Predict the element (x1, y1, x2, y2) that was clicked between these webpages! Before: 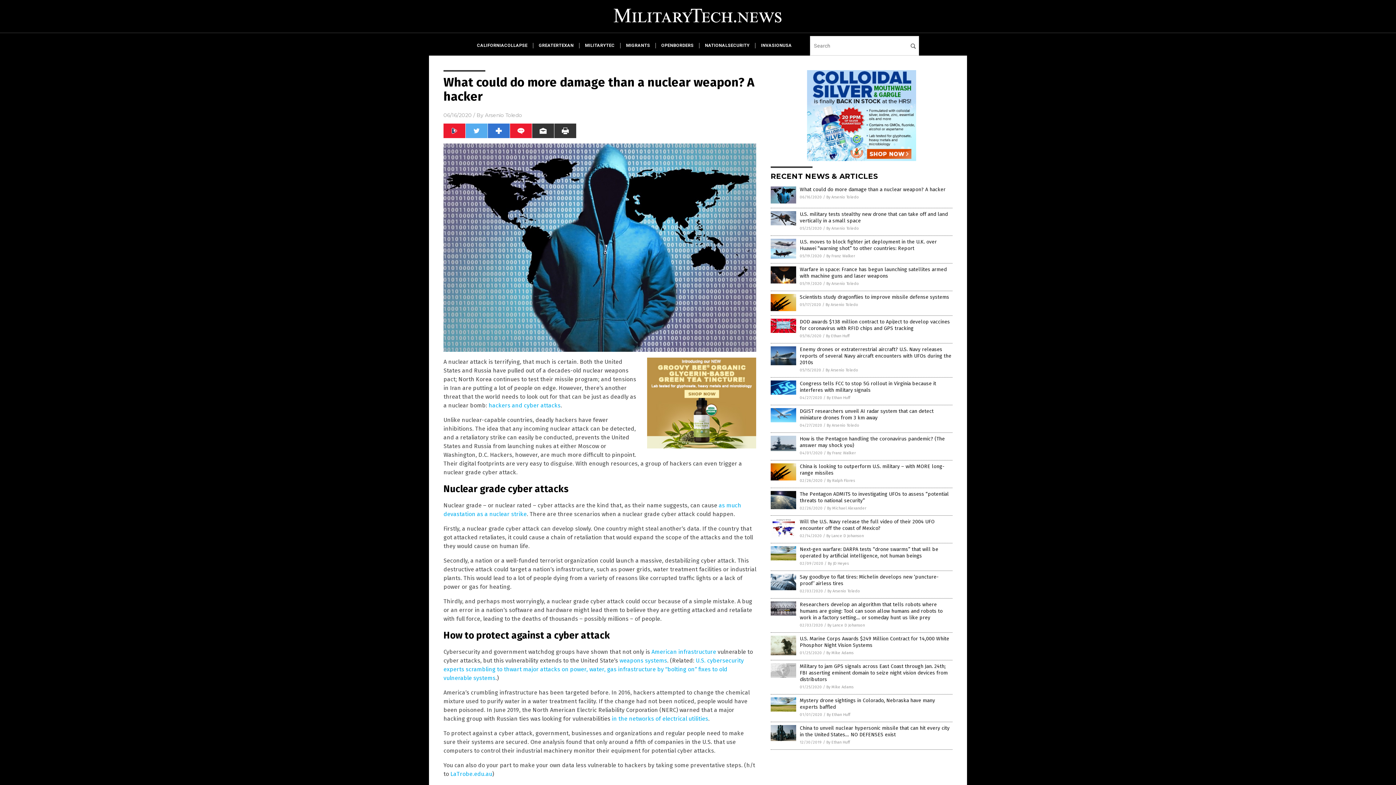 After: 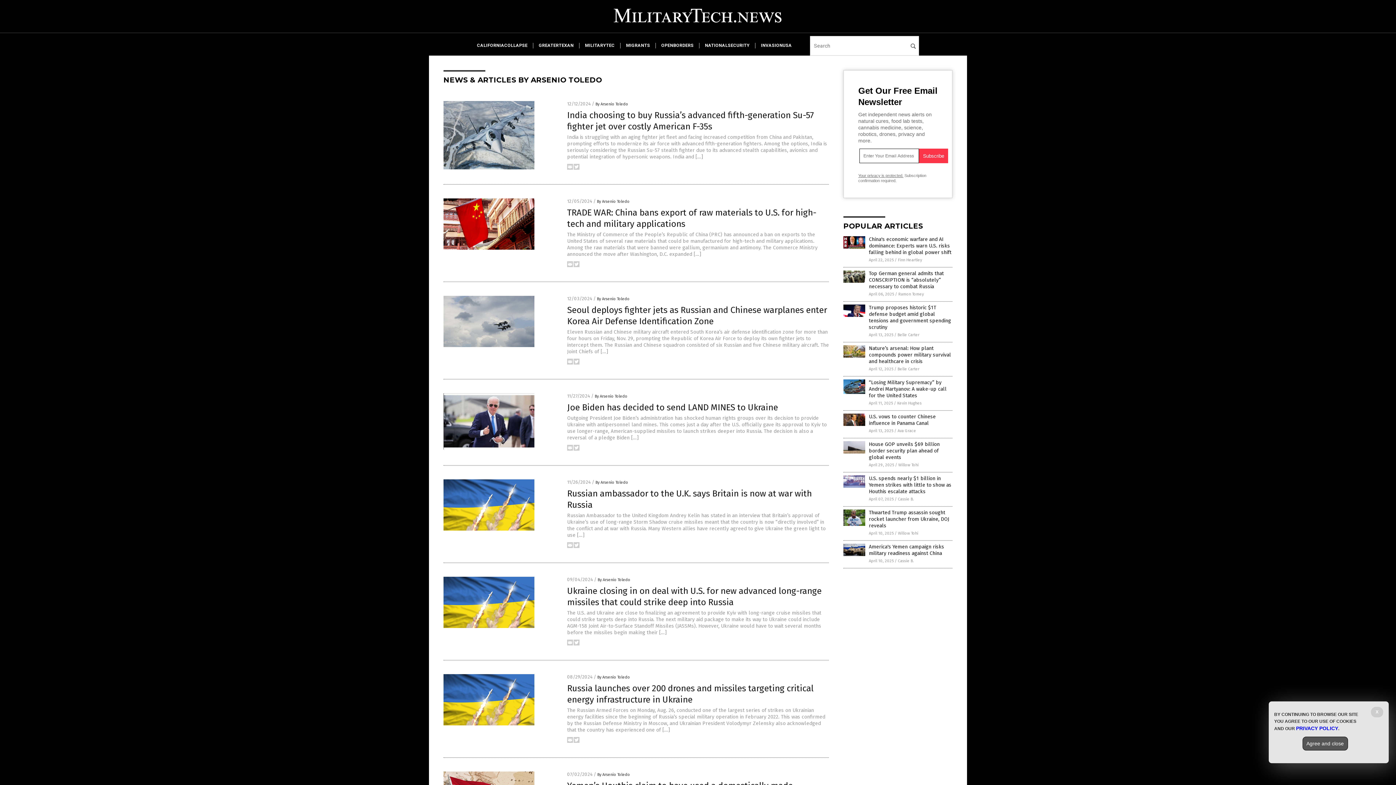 Action: label: By Arsenio Toledo bbox: (826, 281, 859, 286)